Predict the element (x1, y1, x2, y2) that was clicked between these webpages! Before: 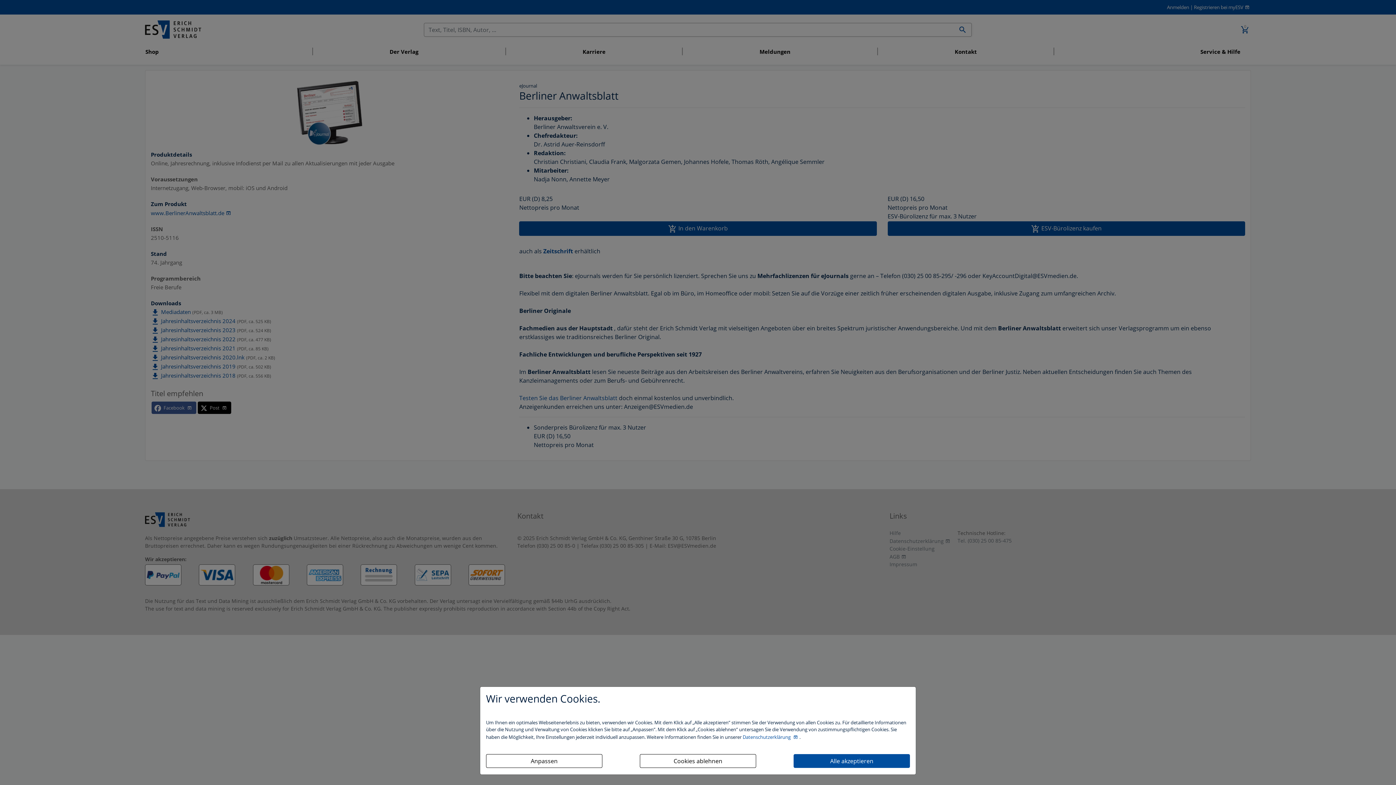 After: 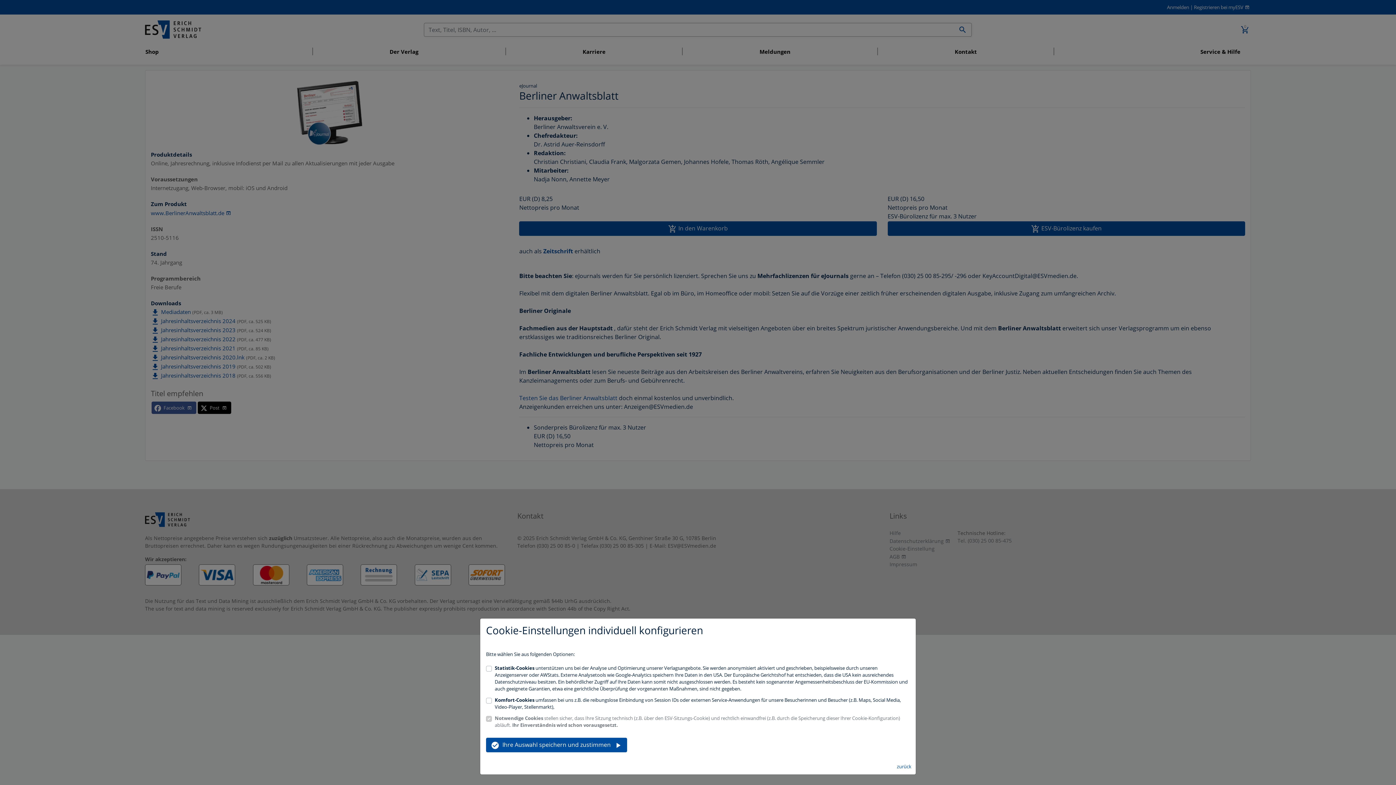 Action: bbox: (486, 754, 602, 768) label: Anpassen